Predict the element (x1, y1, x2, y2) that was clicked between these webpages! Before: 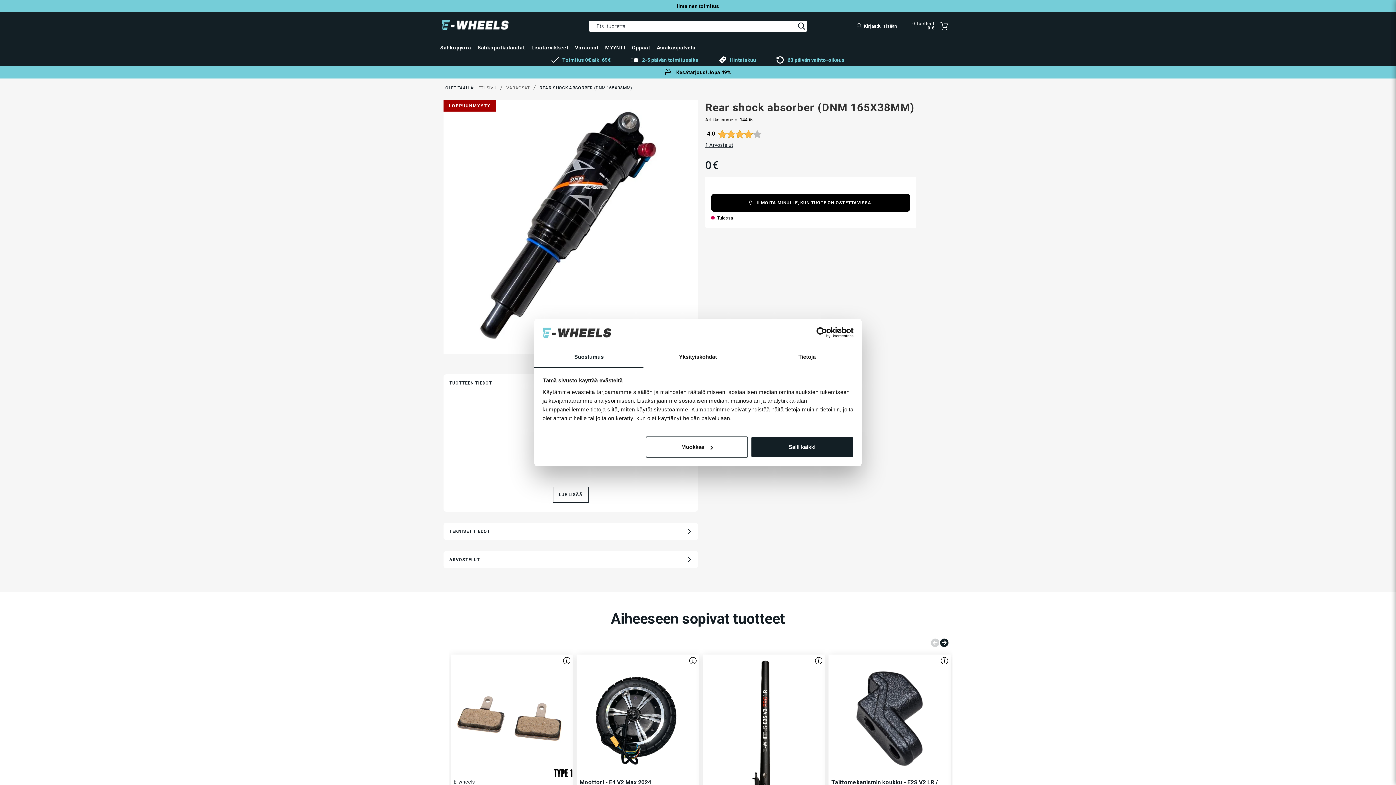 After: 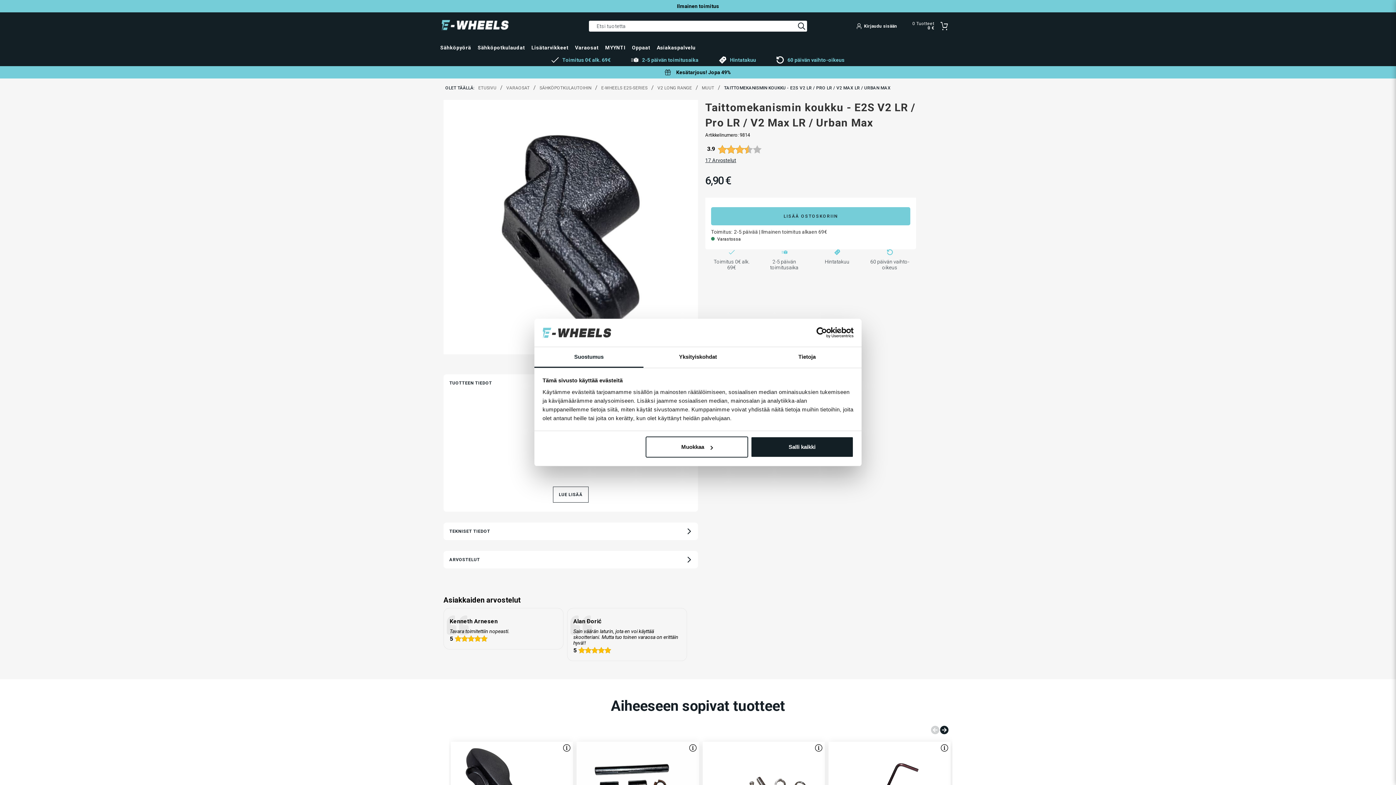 Action: bbox: (828, 654, 950, 860) label: Taittomekanismin koukku - E2S V2 LR / Pro LR / V2 Max LR / Urban Max

6,90 €